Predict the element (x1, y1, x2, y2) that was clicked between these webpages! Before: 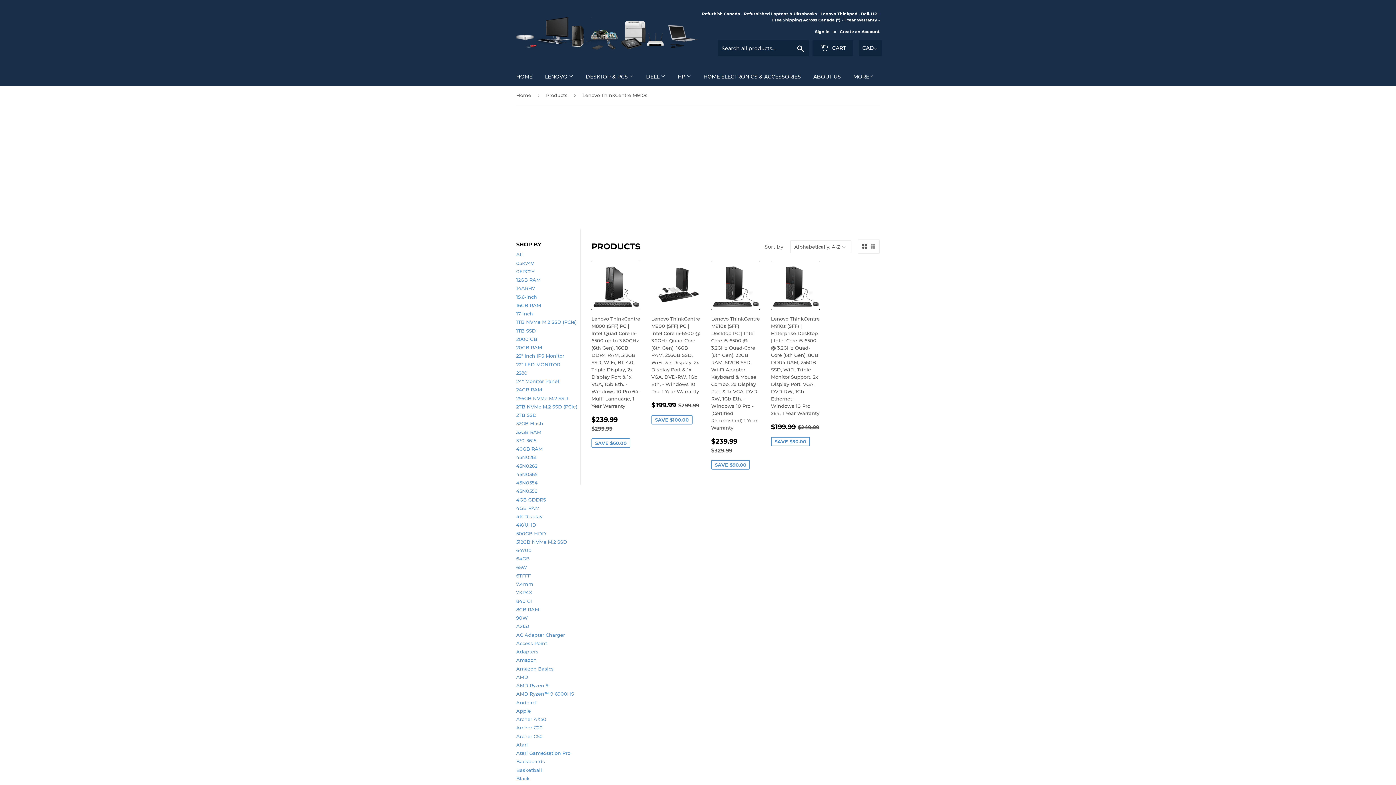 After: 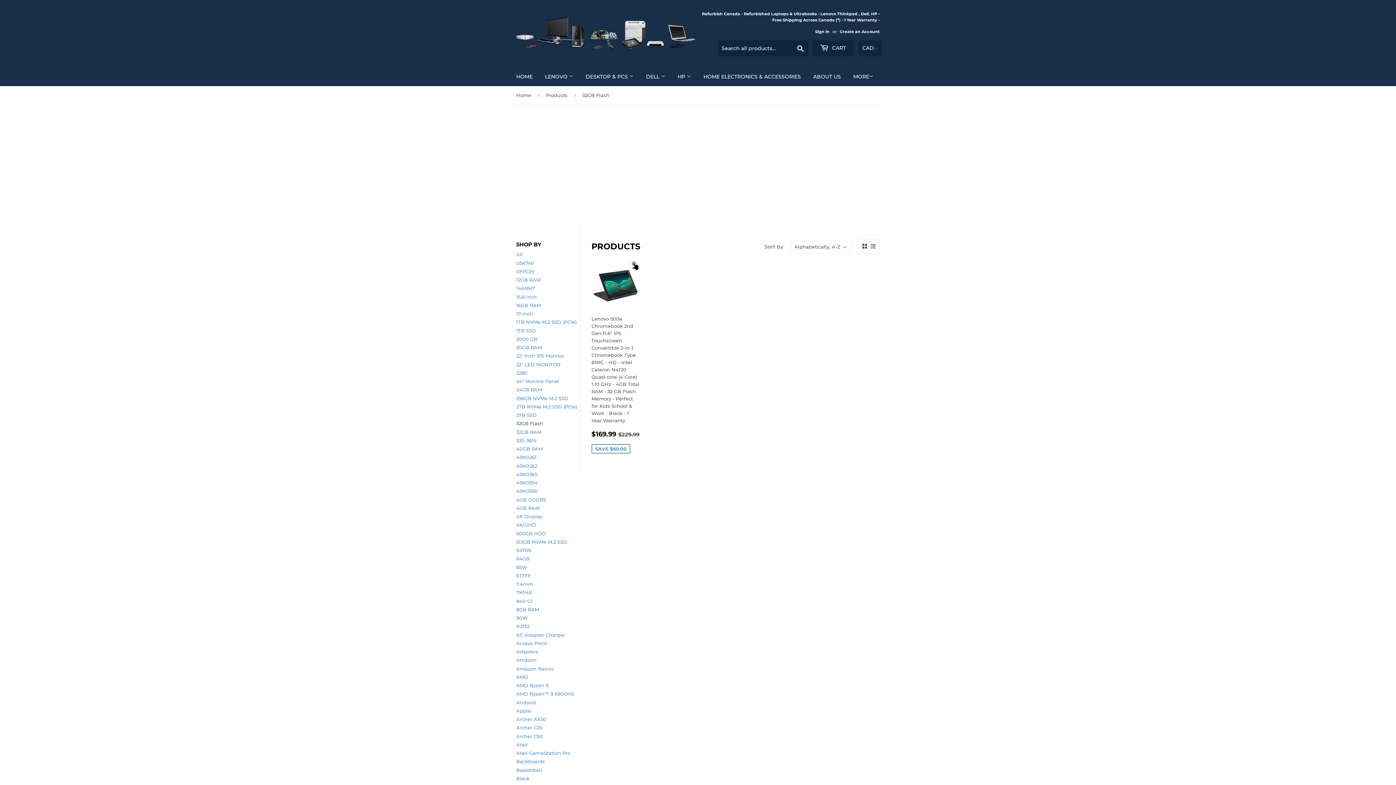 Action: bbox: (516, 420, 543, 426) label: 32GB Flash